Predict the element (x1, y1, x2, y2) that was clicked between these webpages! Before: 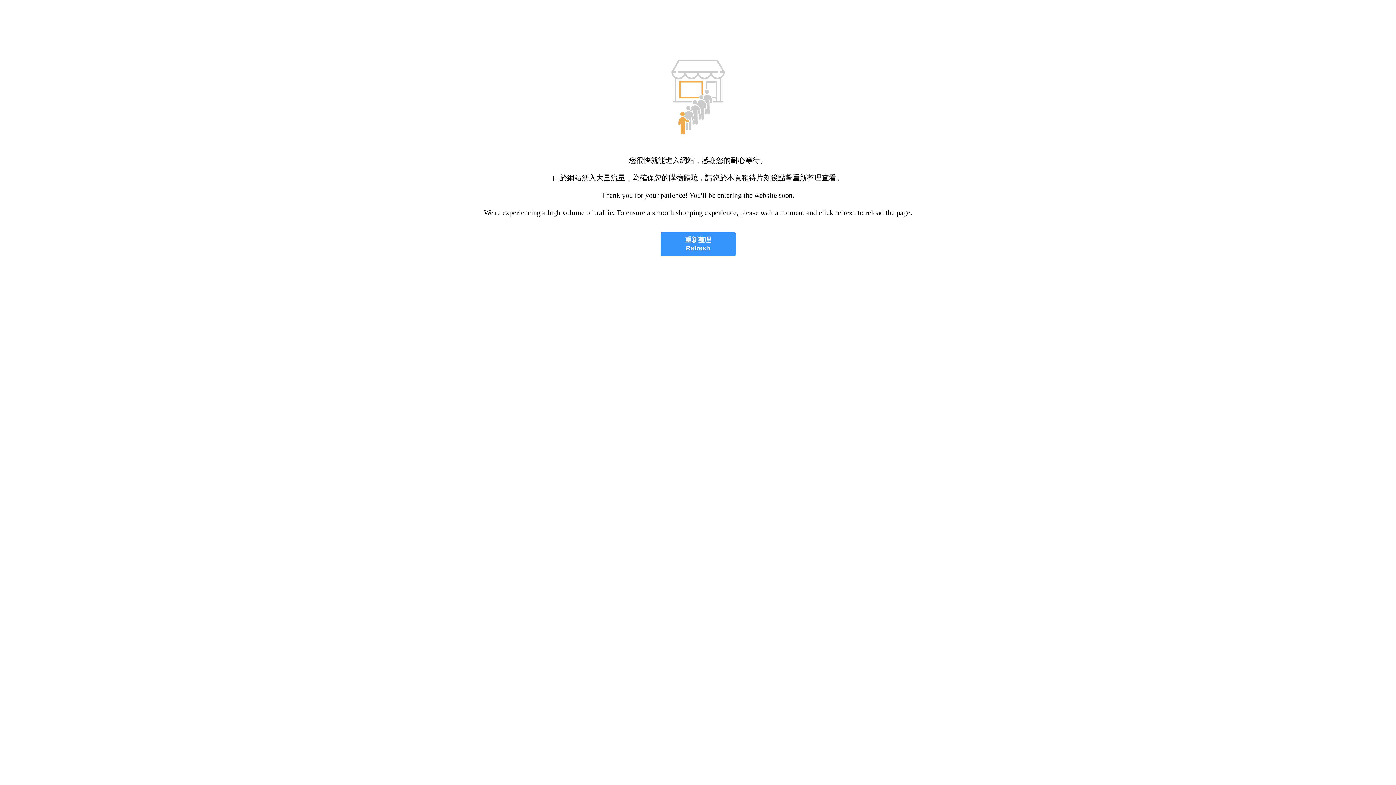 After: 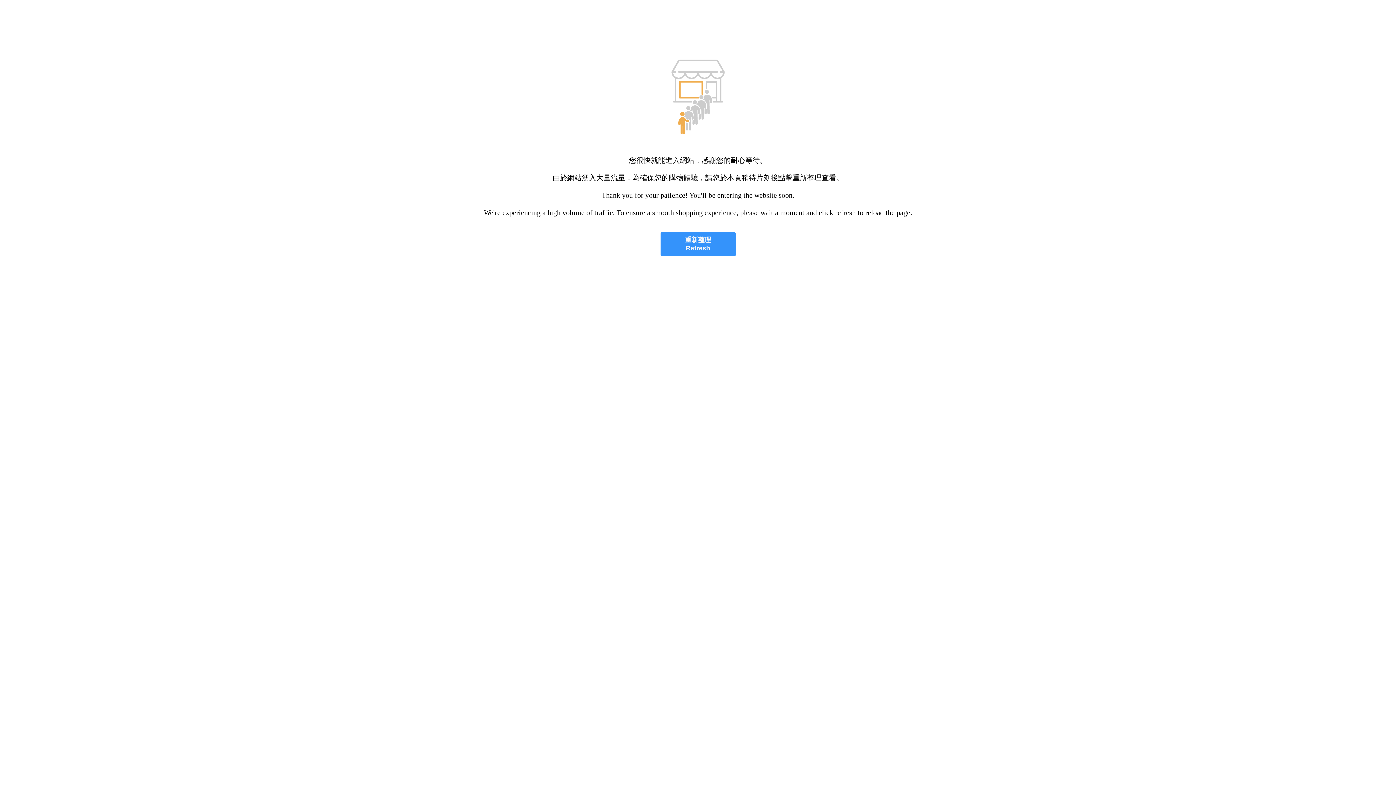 Action: bbox: (660, 232, 735, 256) label: 重新整理
Refresh